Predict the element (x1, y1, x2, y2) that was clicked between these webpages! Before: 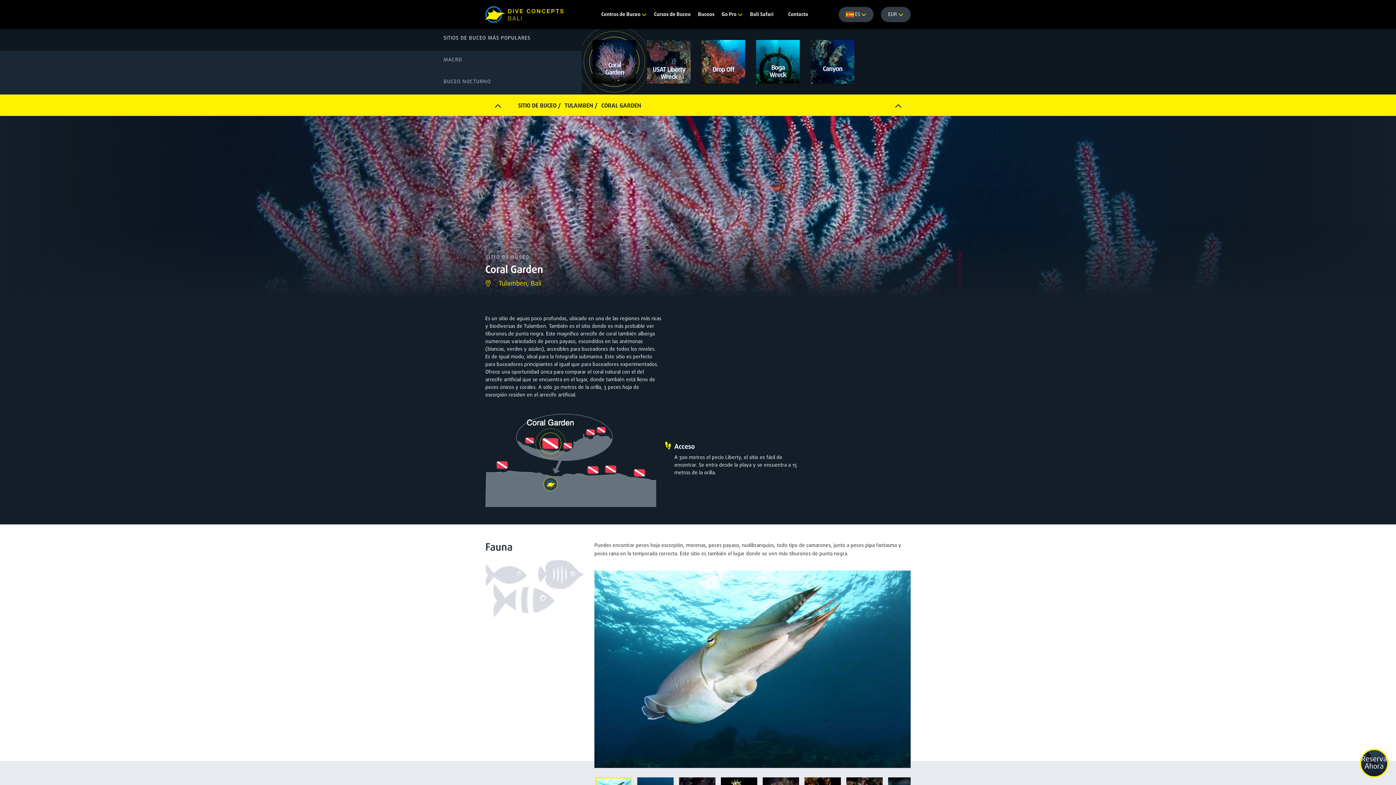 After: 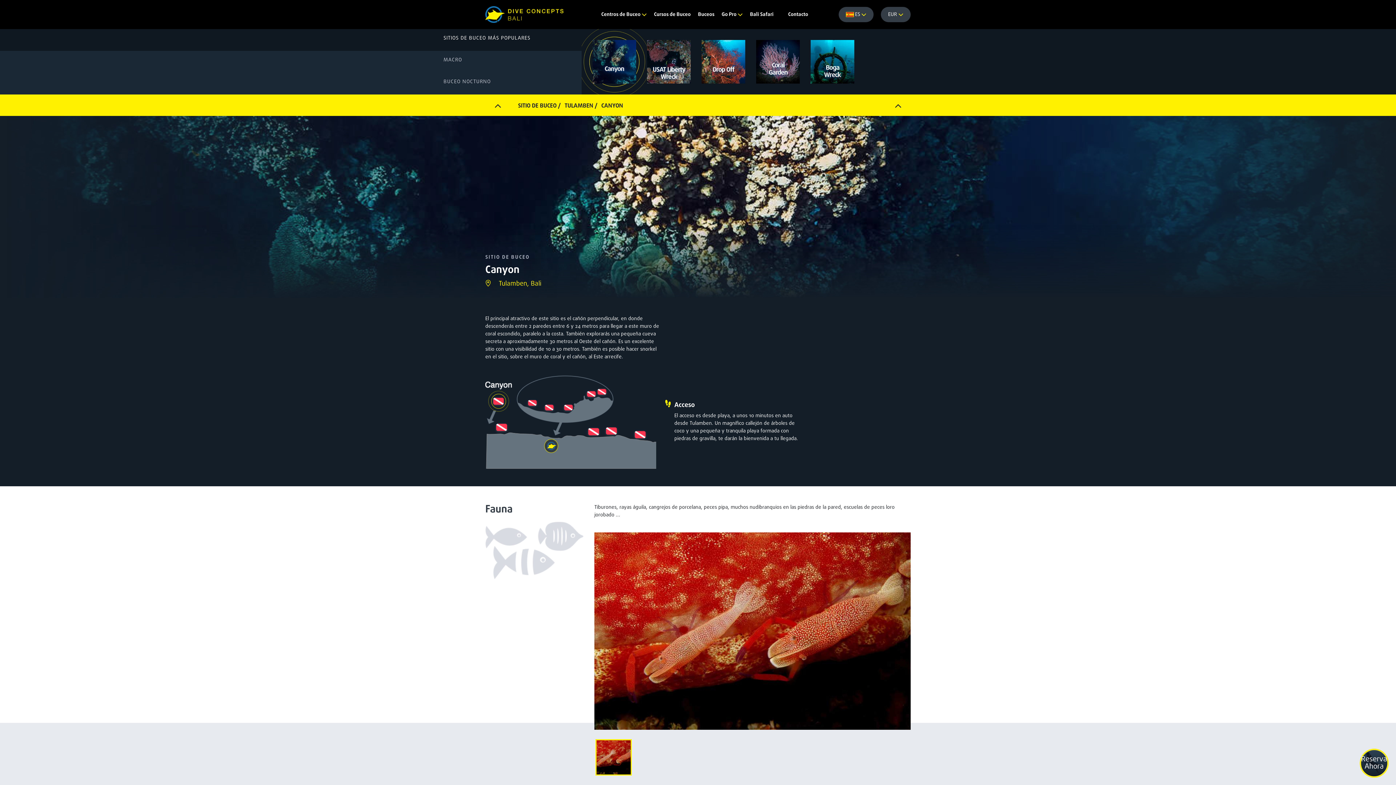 Action: bbox: (810, 40, 854, 83)